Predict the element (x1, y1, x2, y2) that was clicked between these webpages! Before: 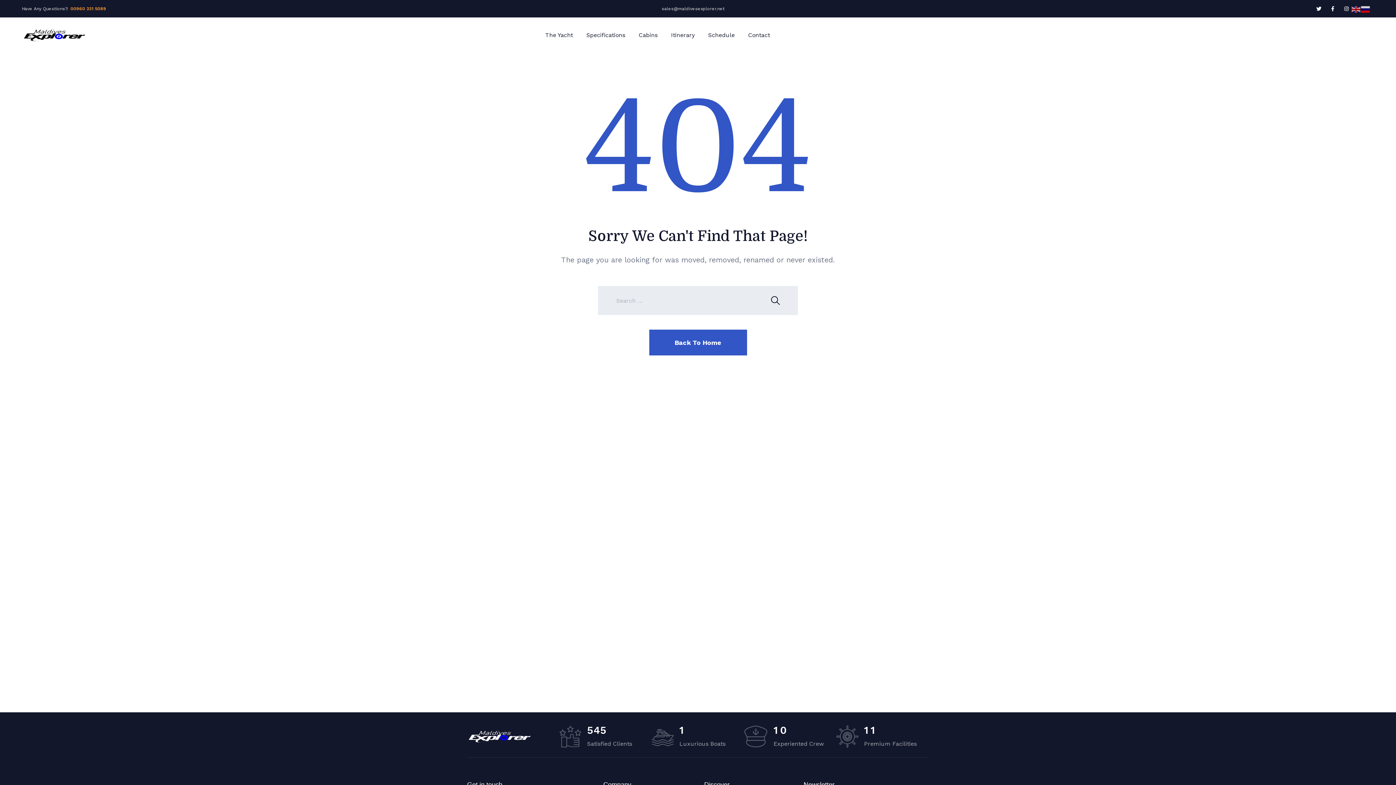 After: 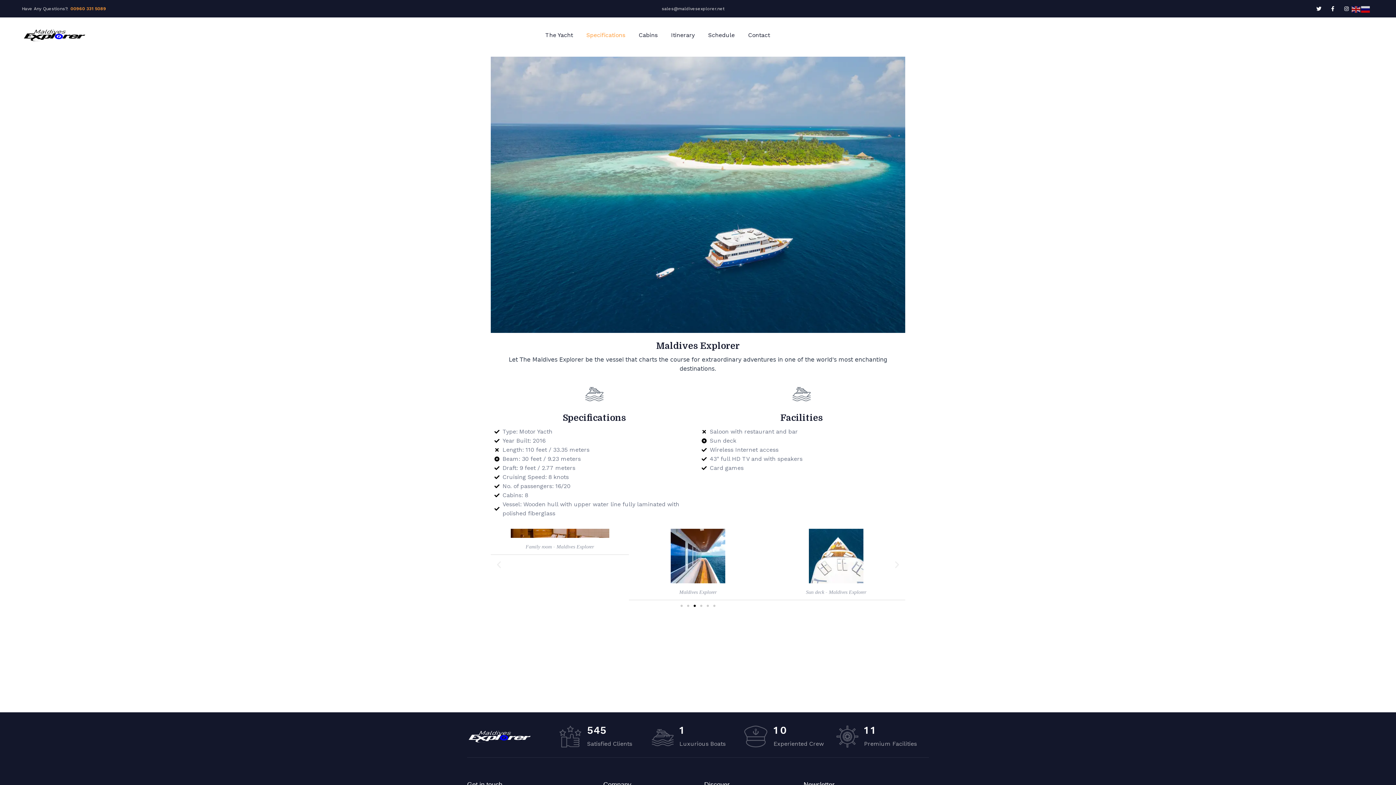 Action: bbox: (580, 24, 631, 45) label: Specifications